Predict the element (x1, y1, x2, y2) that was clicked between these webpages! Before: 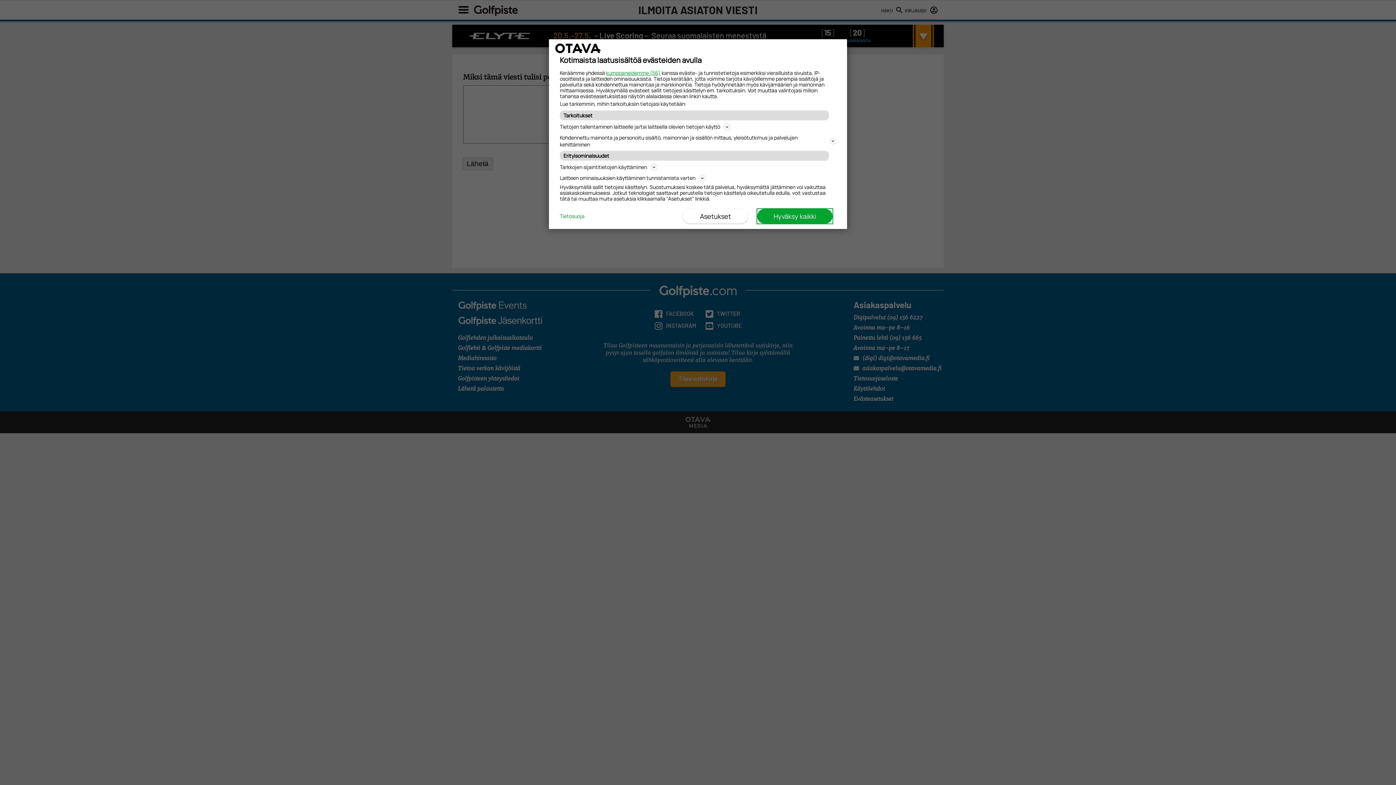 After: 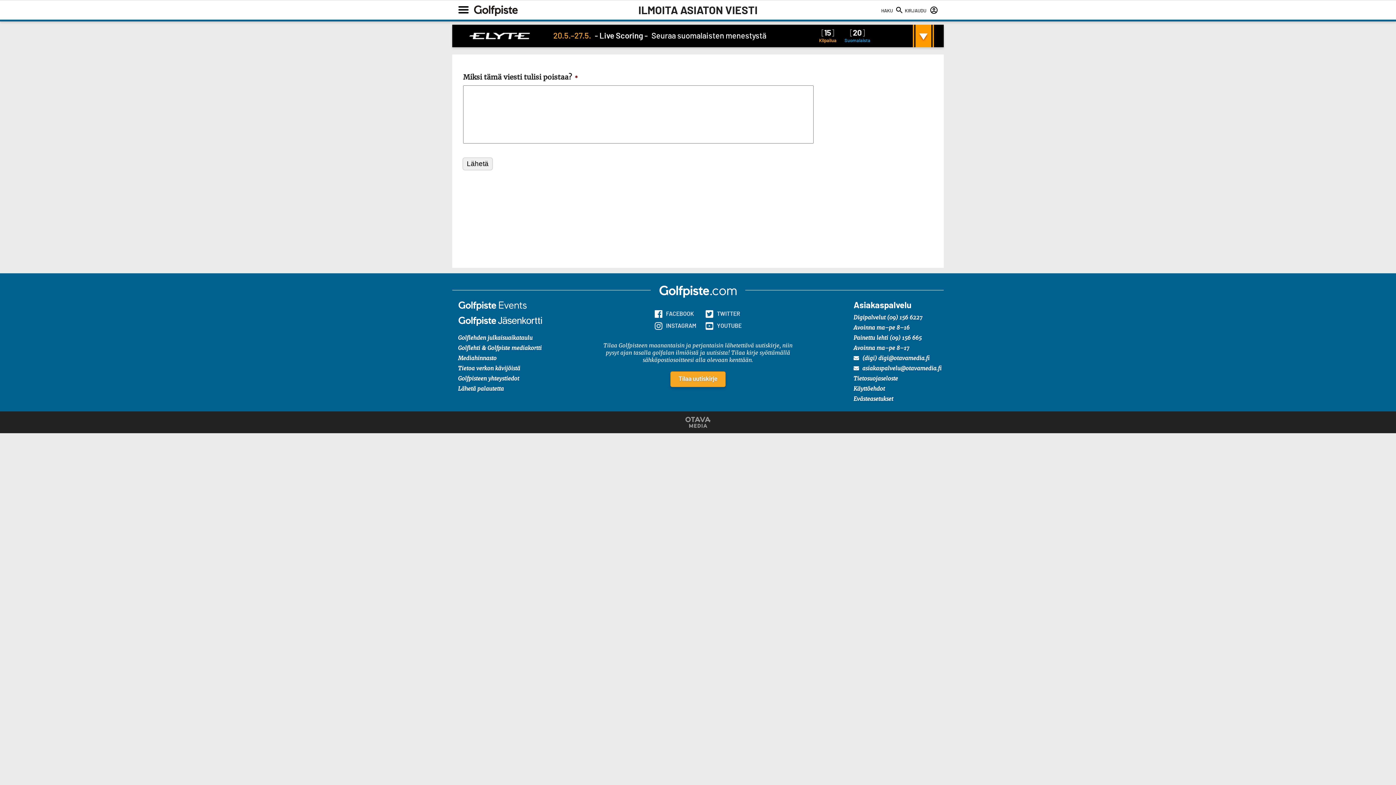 Action: label: Hyväksy kaikki bbox: (757, 209, 832, 223)